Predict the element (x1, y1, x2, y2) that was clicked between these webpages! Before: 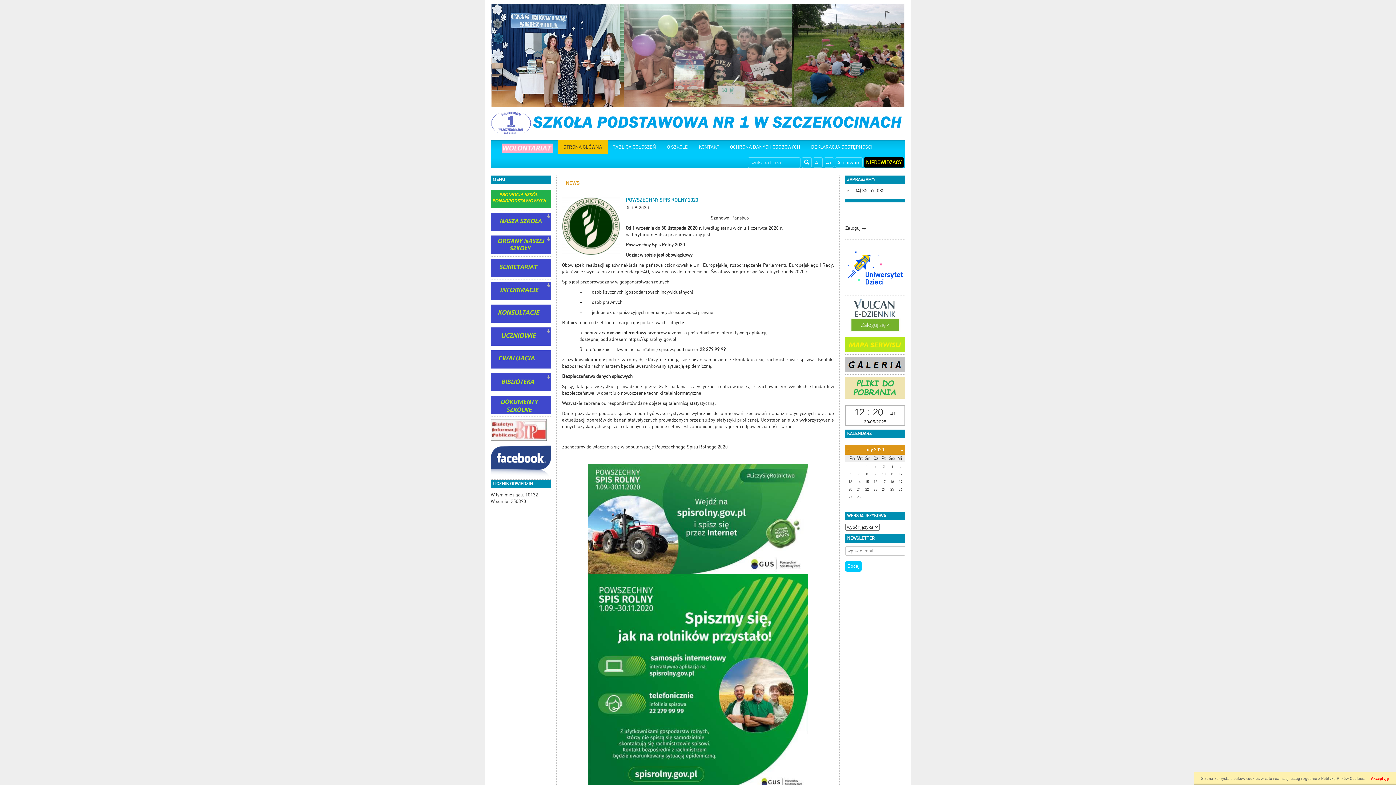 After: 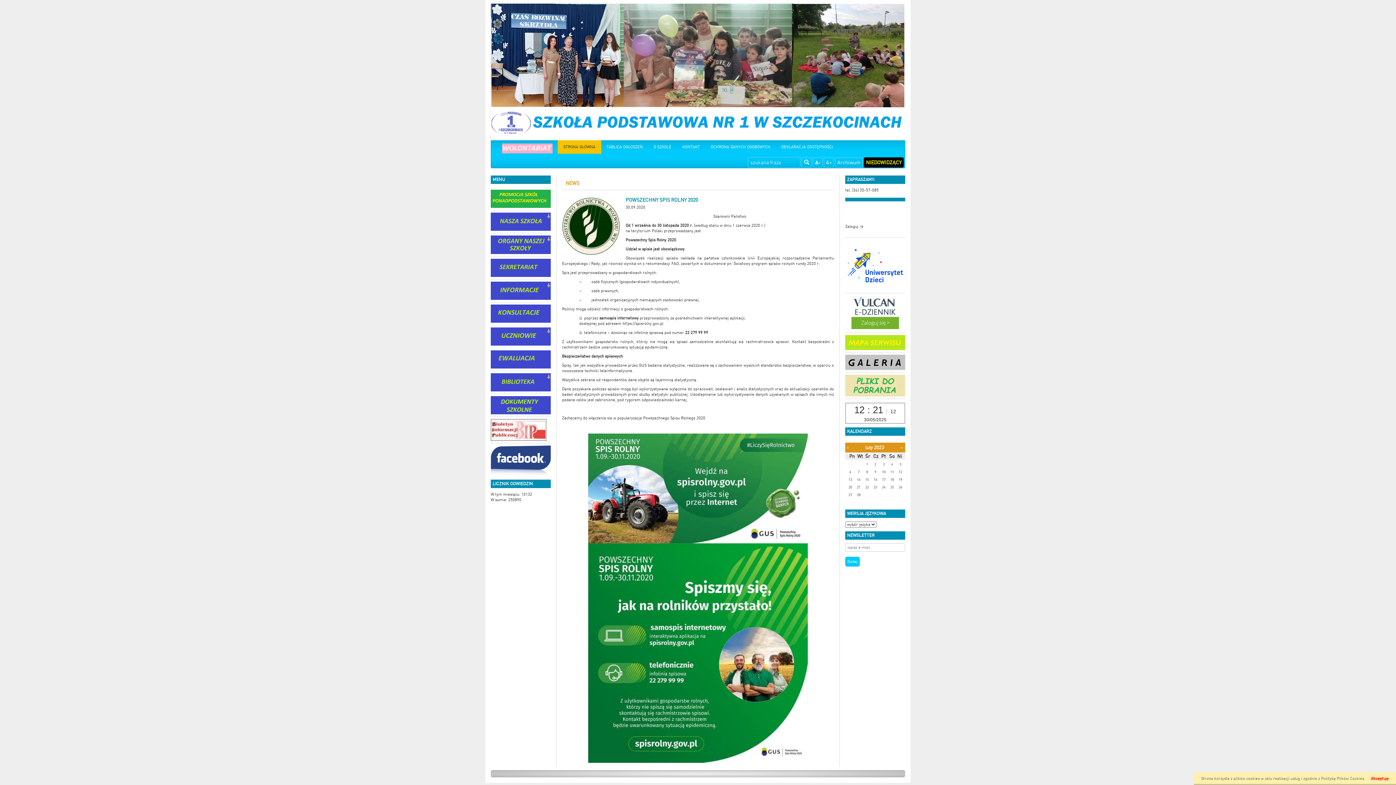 Action: bbox: (813, 157, 822, 167) label: A-